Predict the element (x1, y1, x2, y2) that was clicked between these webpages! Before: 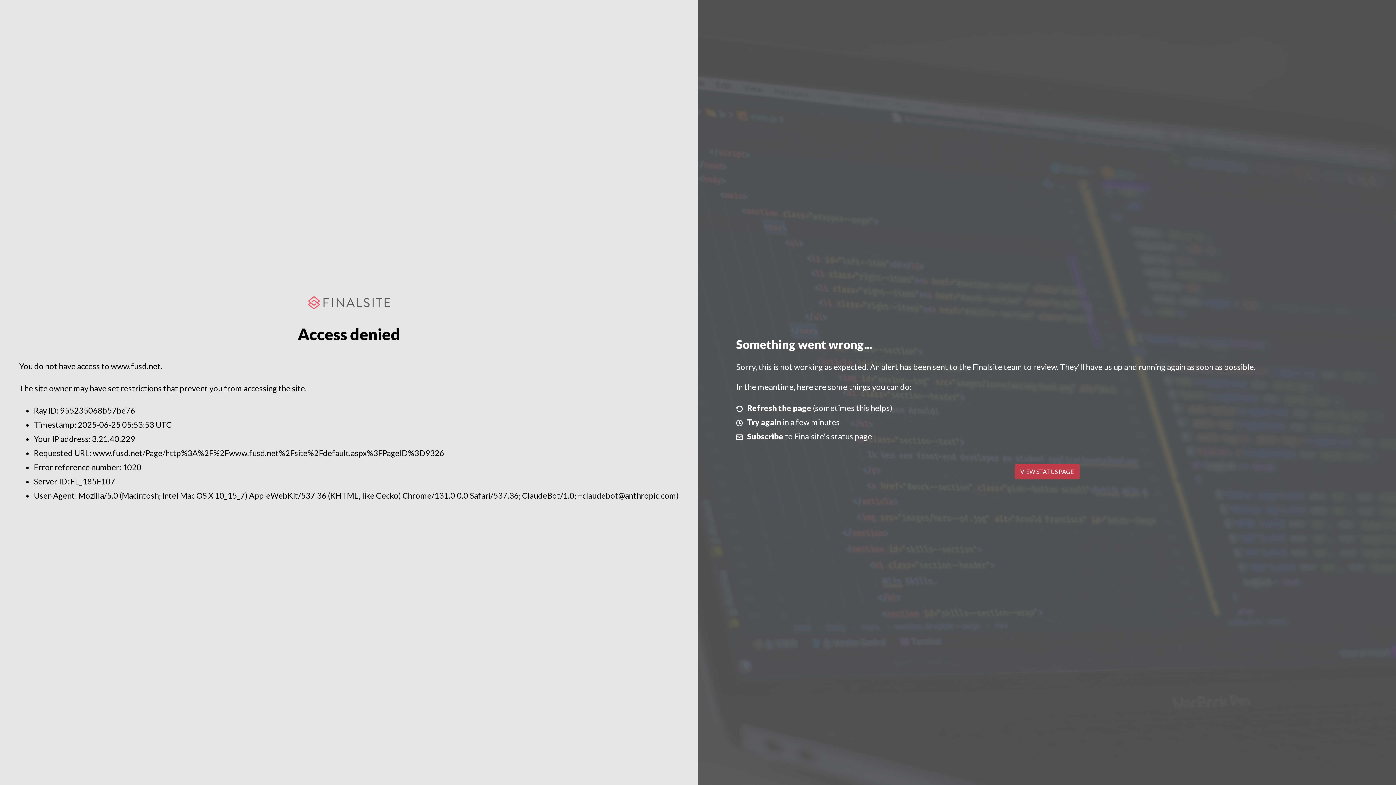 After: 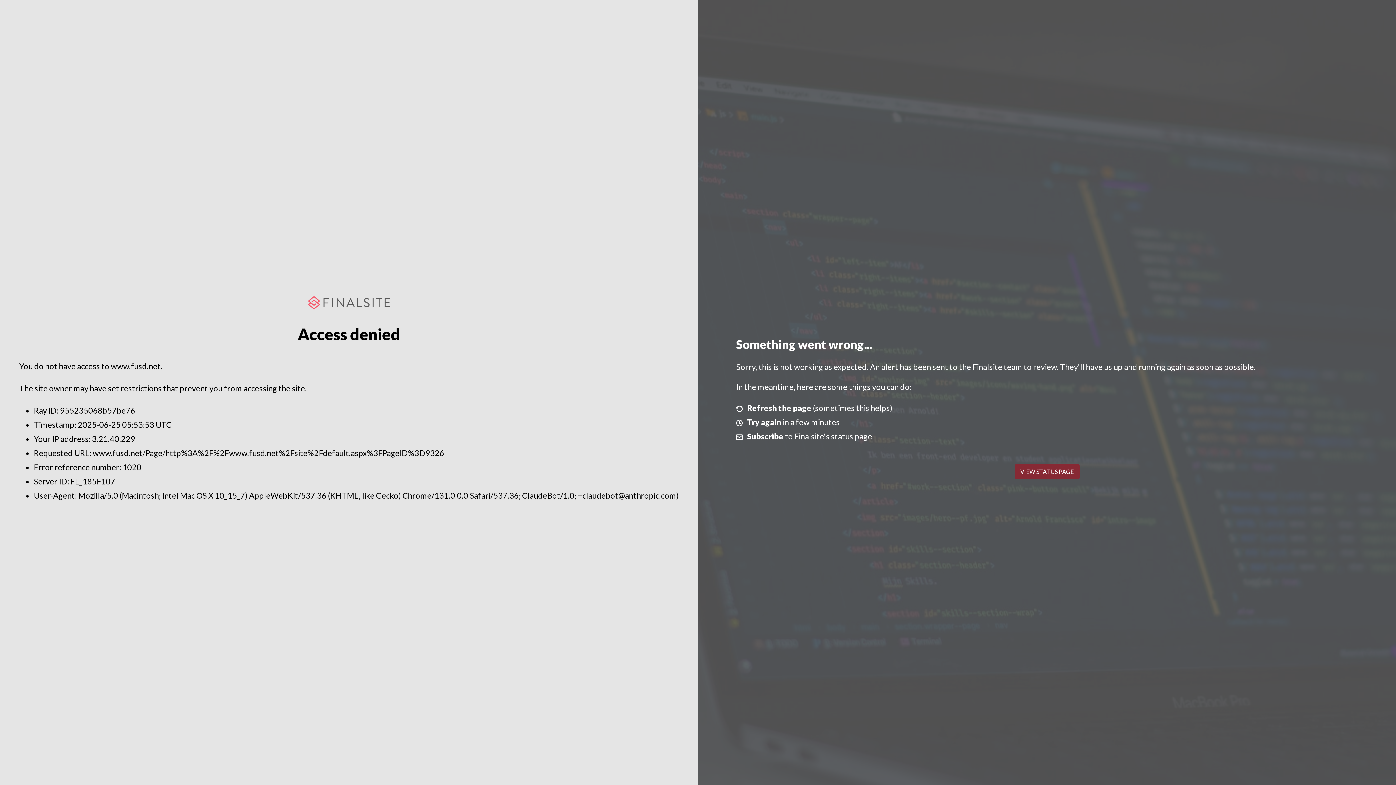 Action: bbox: (1014, 464, 1079, 479) label: VIEW STATUS PAGE